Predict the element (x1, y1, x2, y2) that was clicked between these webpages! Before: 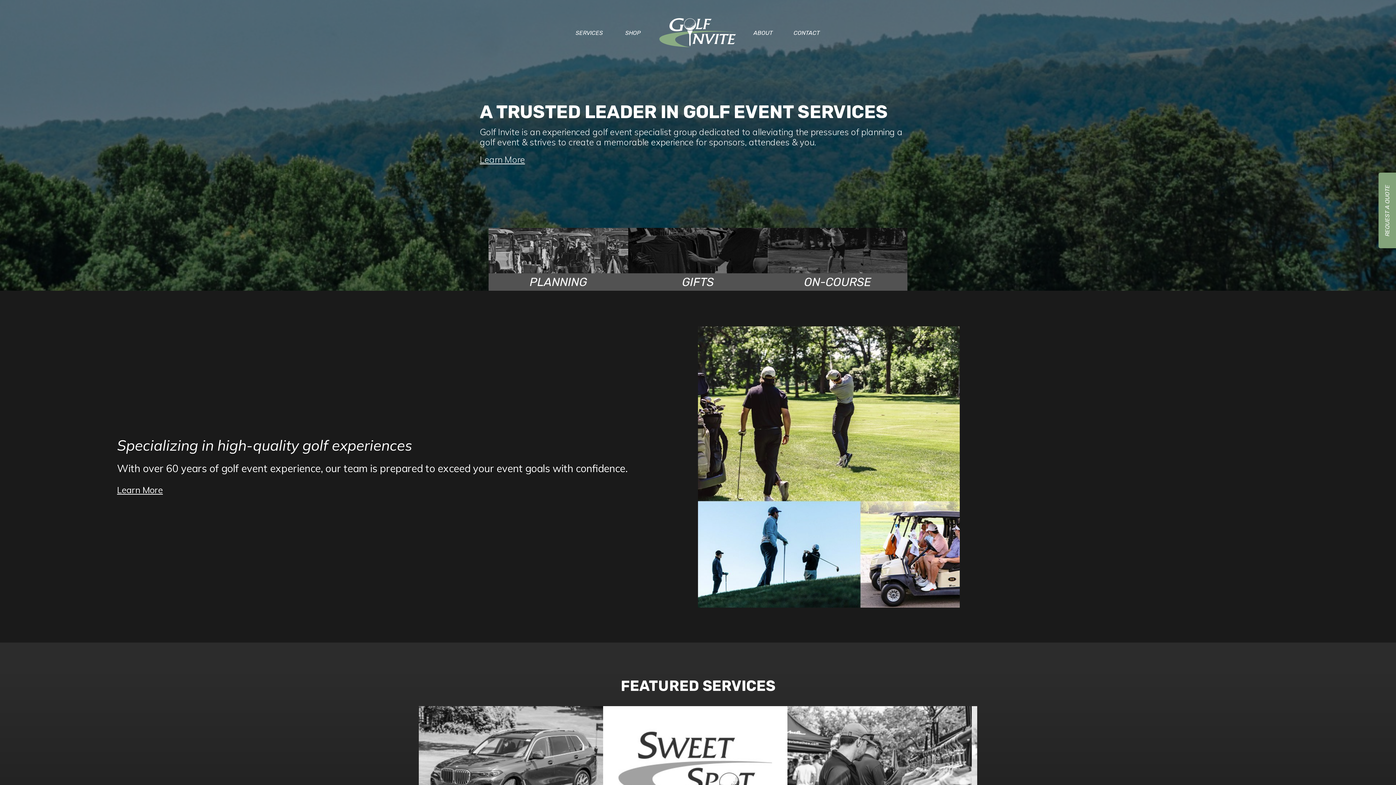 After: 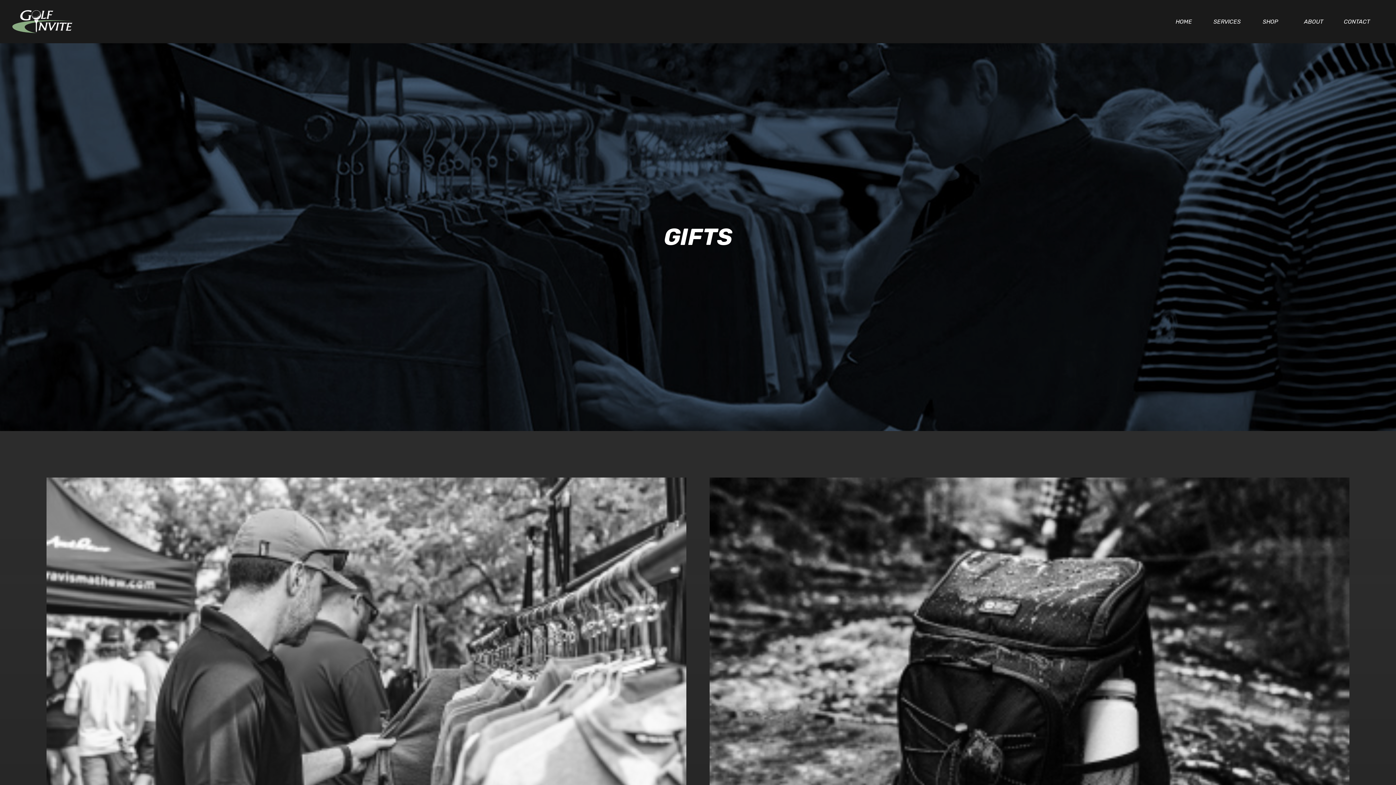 Action: label: GIFTS bbox: (628, 228, 768, 290)